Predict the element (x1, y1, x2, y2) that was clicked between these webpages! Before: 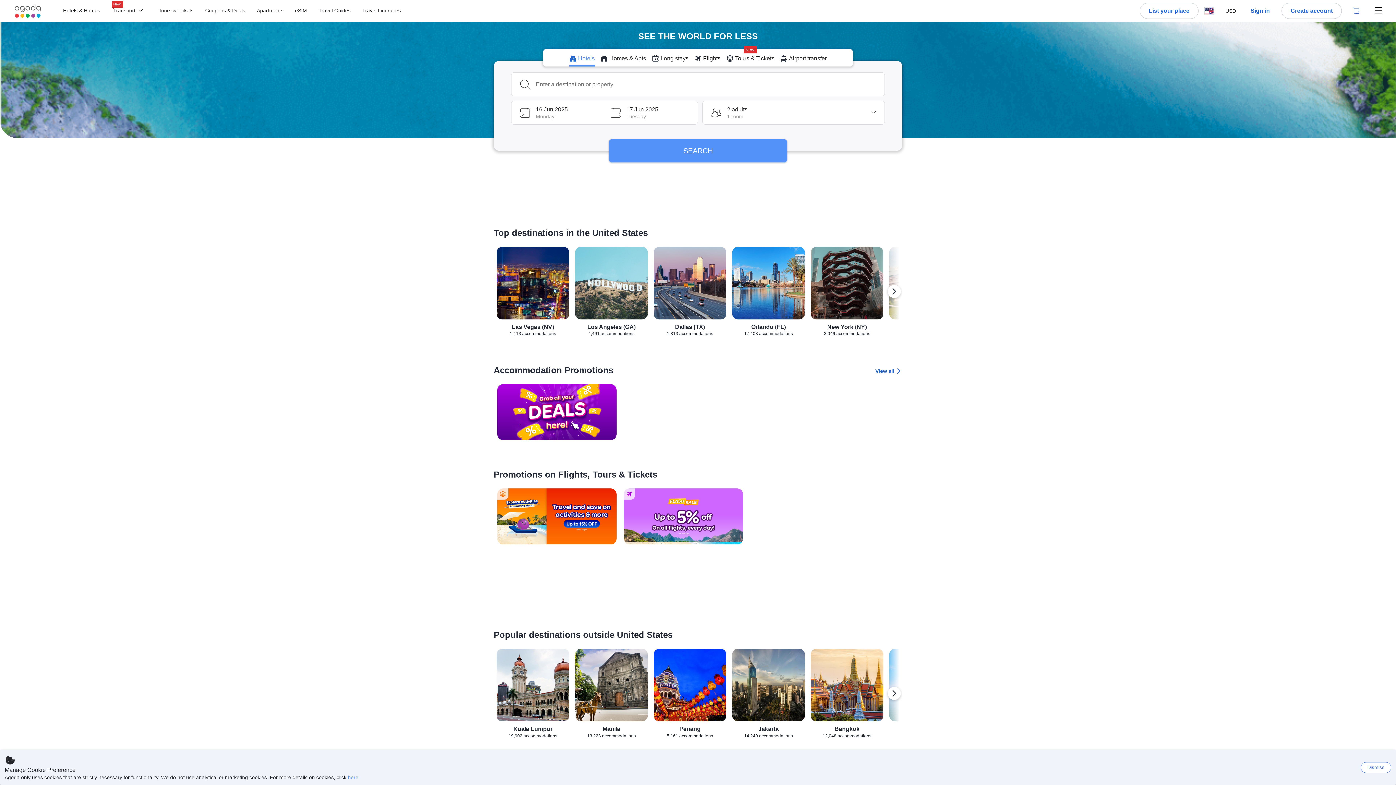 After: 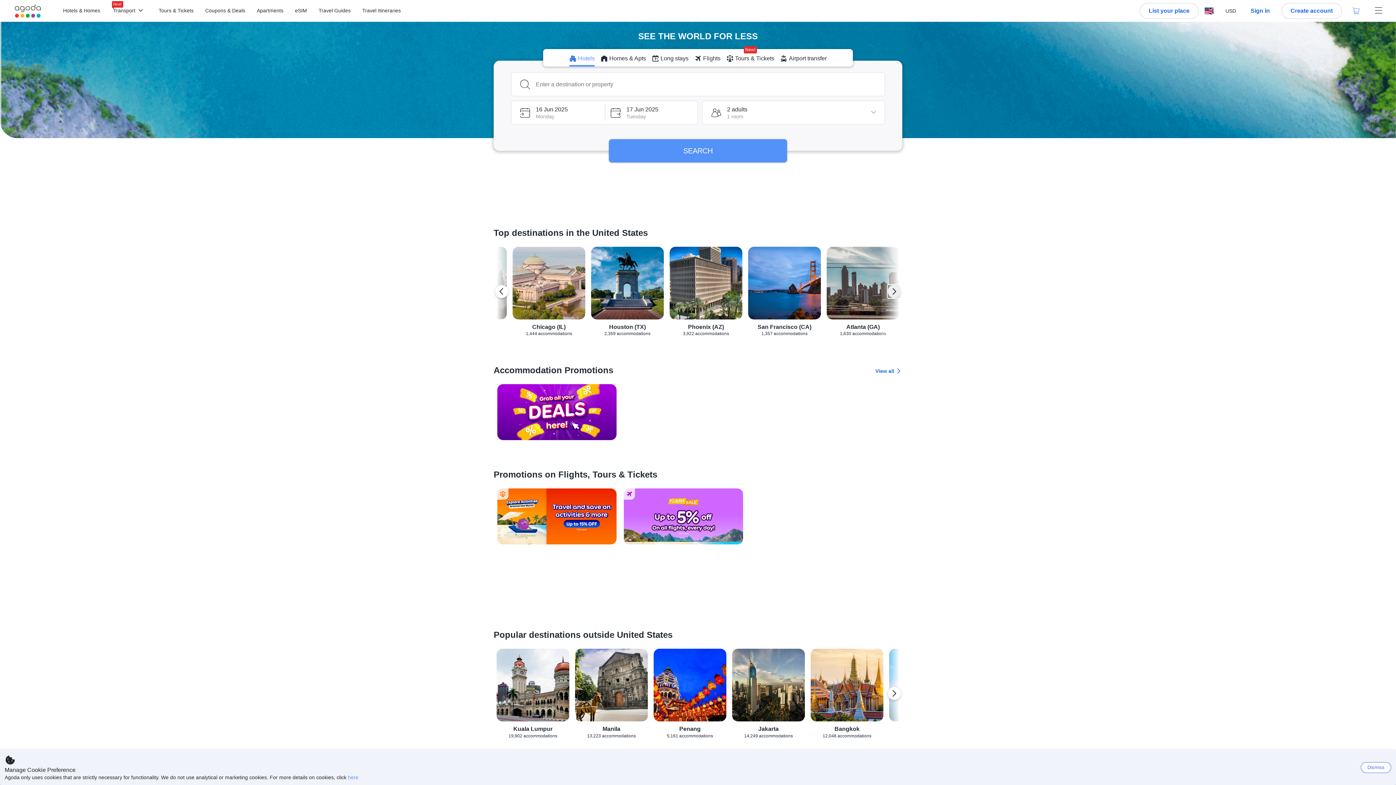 Action: label: Next destination bbox: (888, 284, 901, 298)